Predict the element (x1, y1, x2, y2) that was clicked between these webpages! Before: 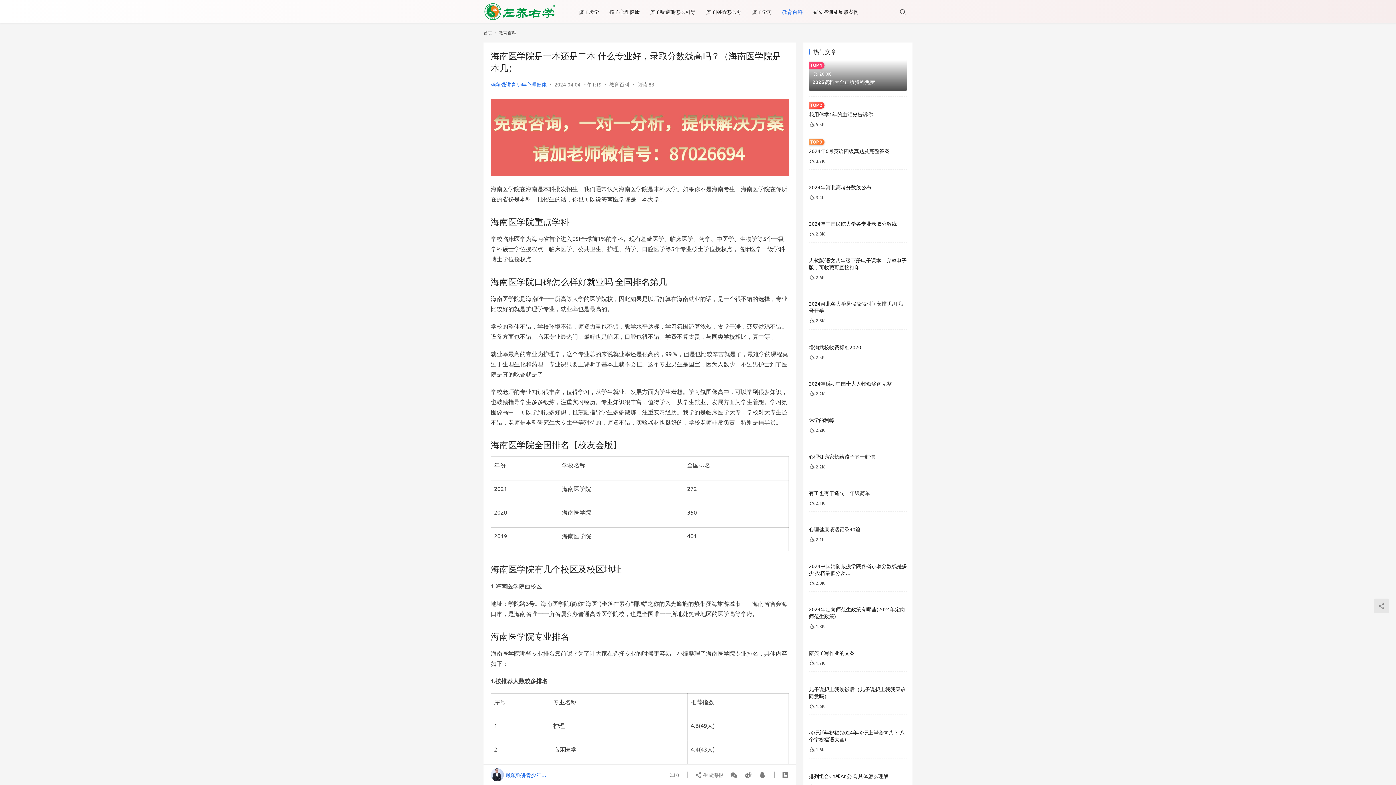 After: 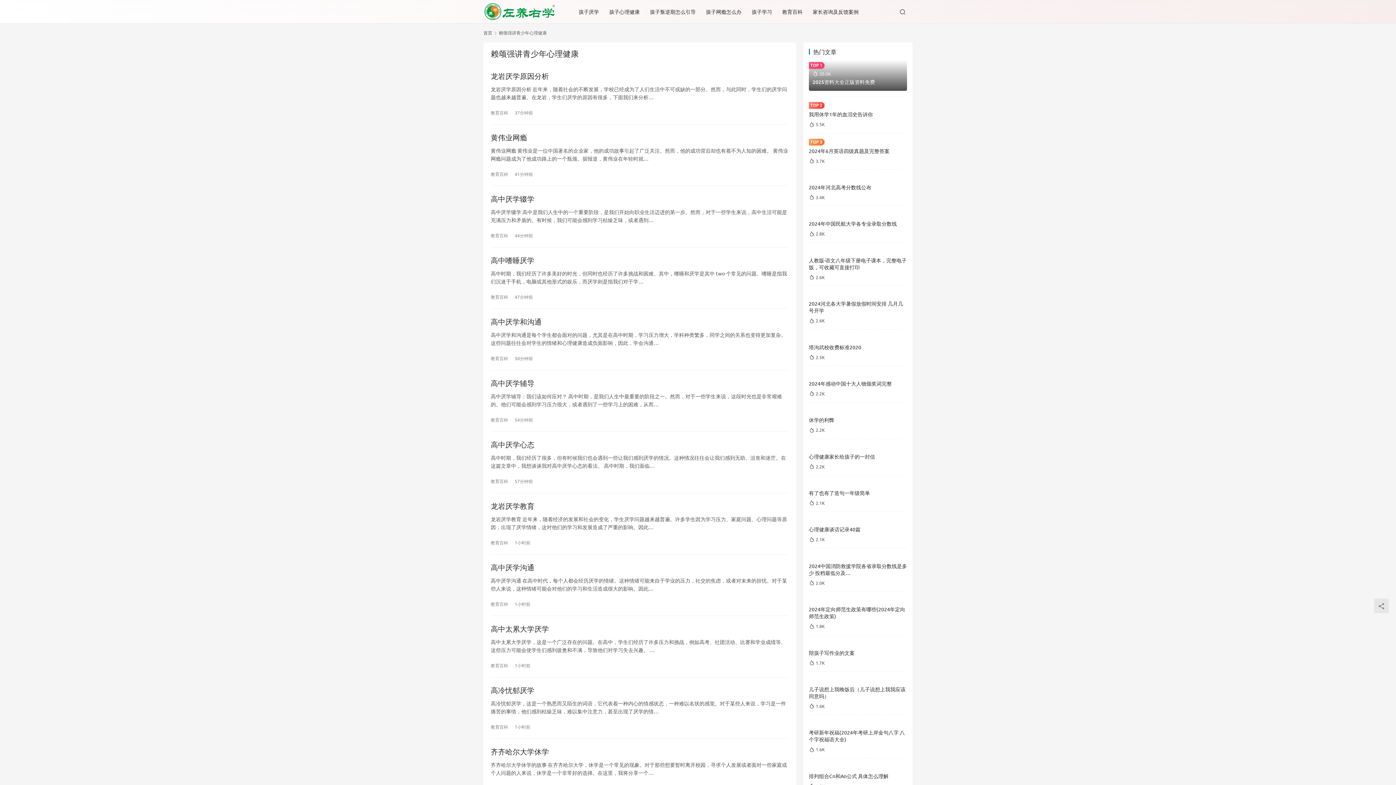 Action: bbox: (490, 81, 546, 87) label: 赖颂强讲青少年心理健康